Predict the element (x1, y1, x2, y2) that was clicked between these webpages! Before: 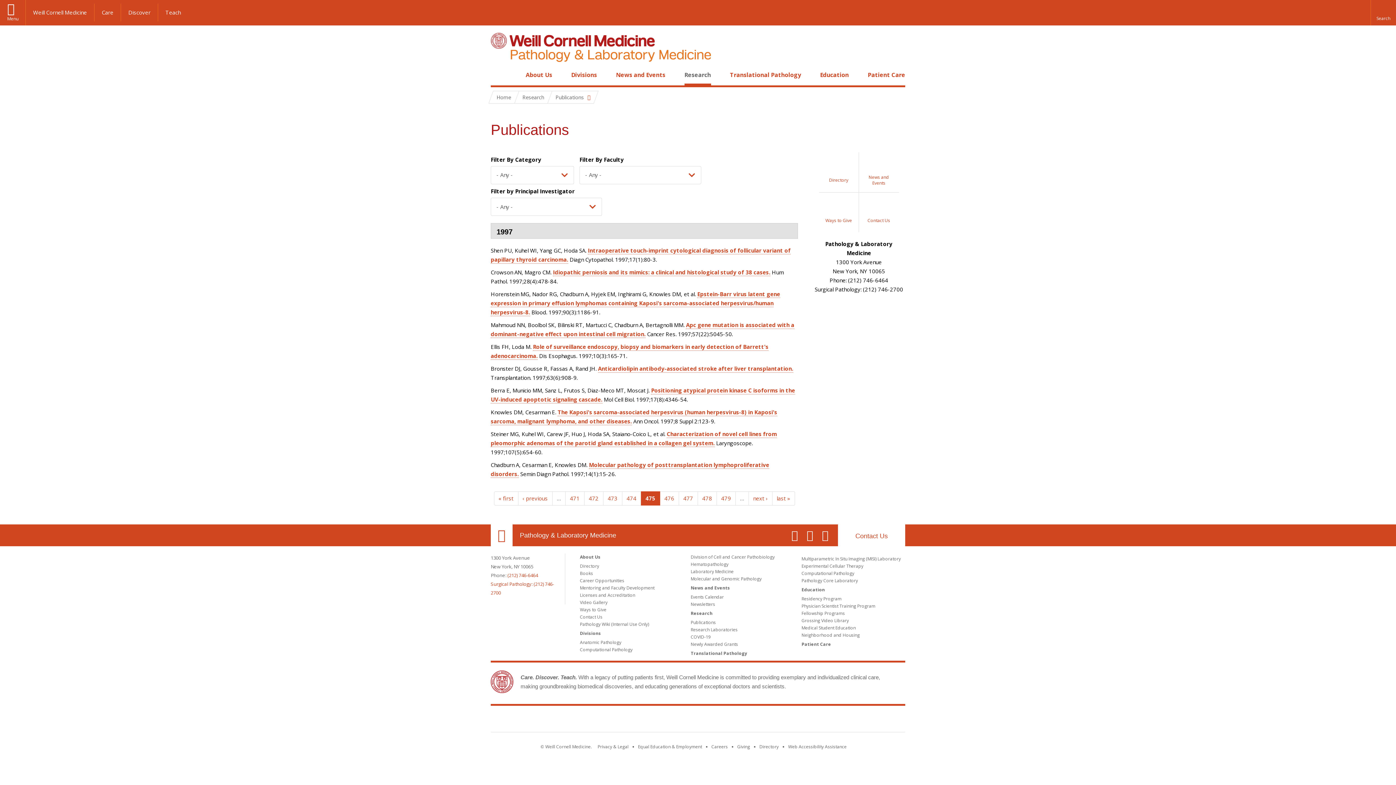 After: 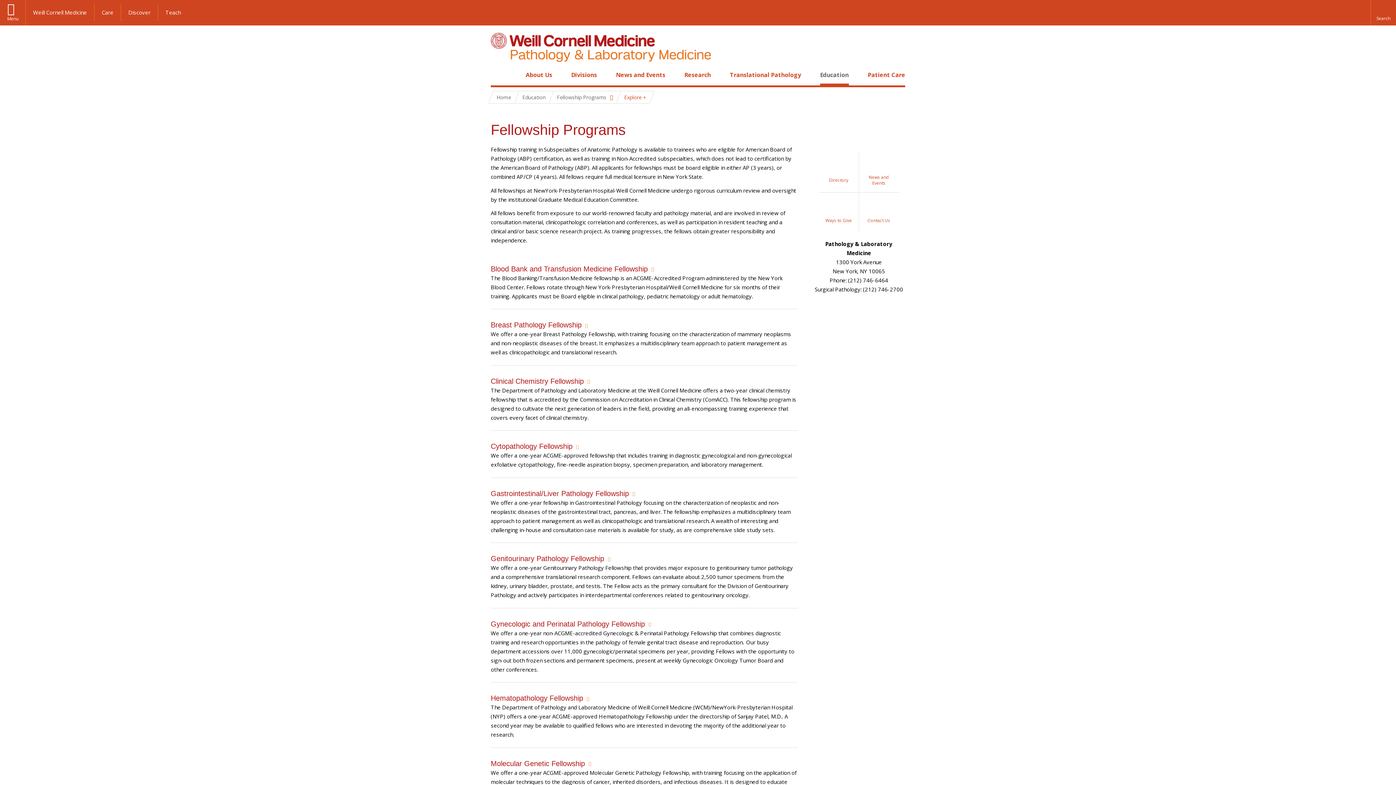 Action: label: Fellowship Programs bbox: (801, 610, 845, 616)